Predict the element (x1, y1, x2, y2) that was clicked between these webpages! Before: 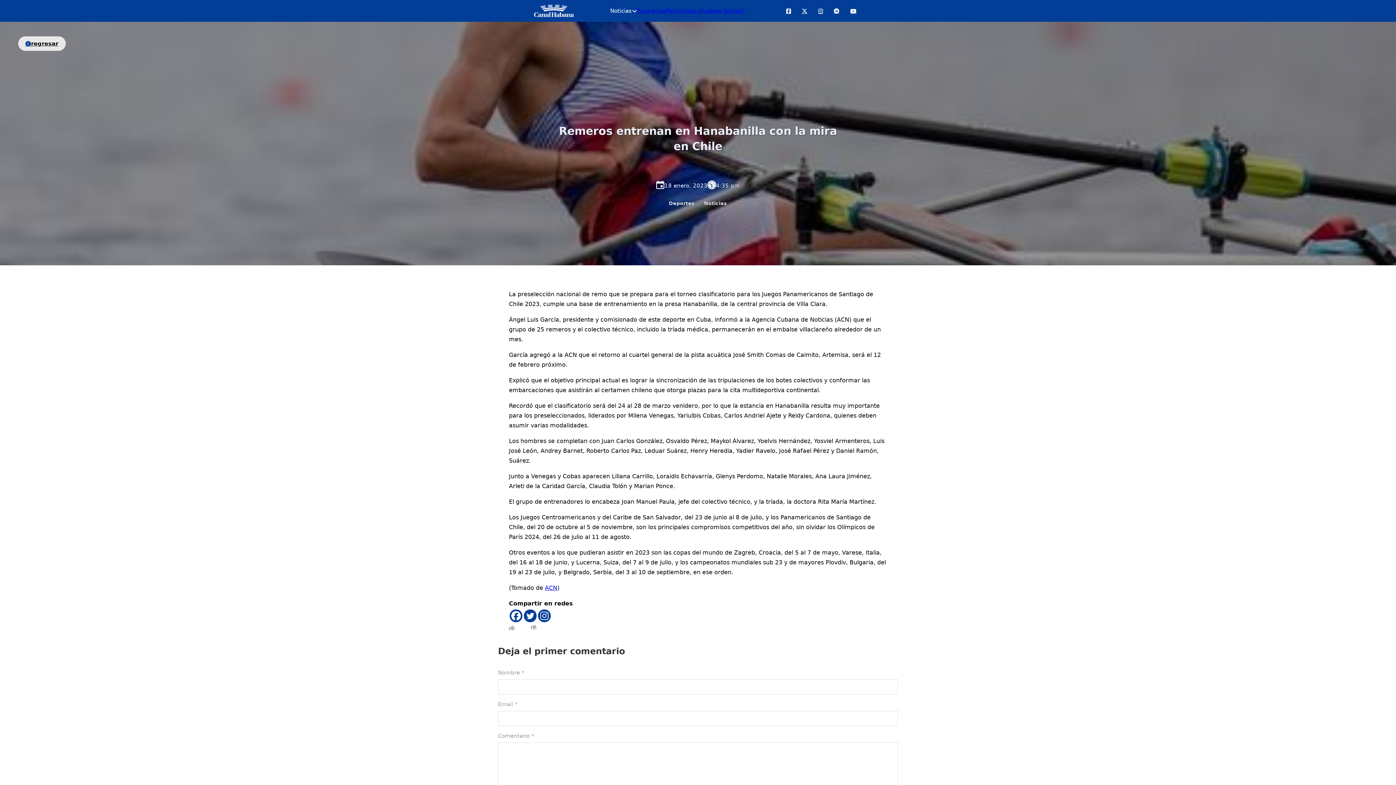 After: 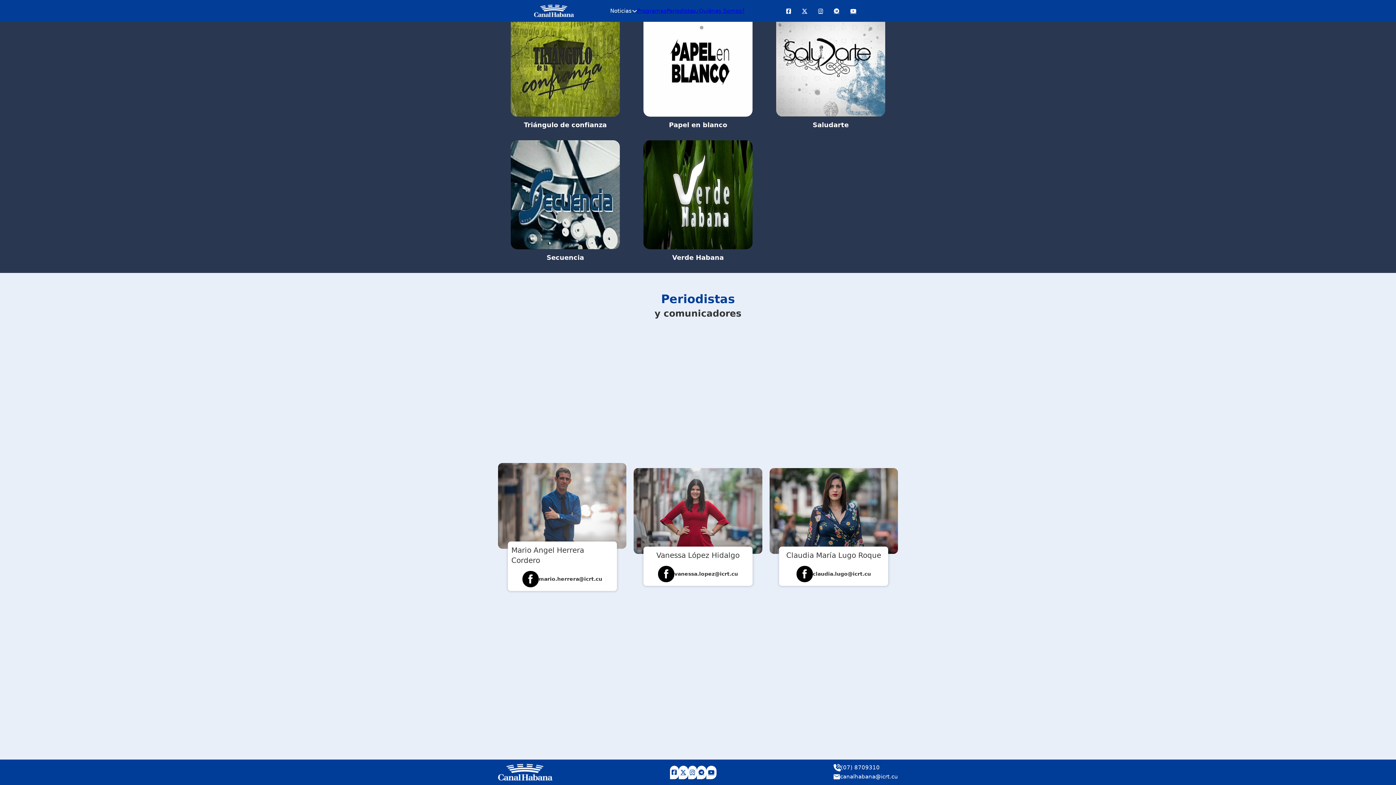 Action: bbox: (666, 6, 696, 15) label: Periodistas